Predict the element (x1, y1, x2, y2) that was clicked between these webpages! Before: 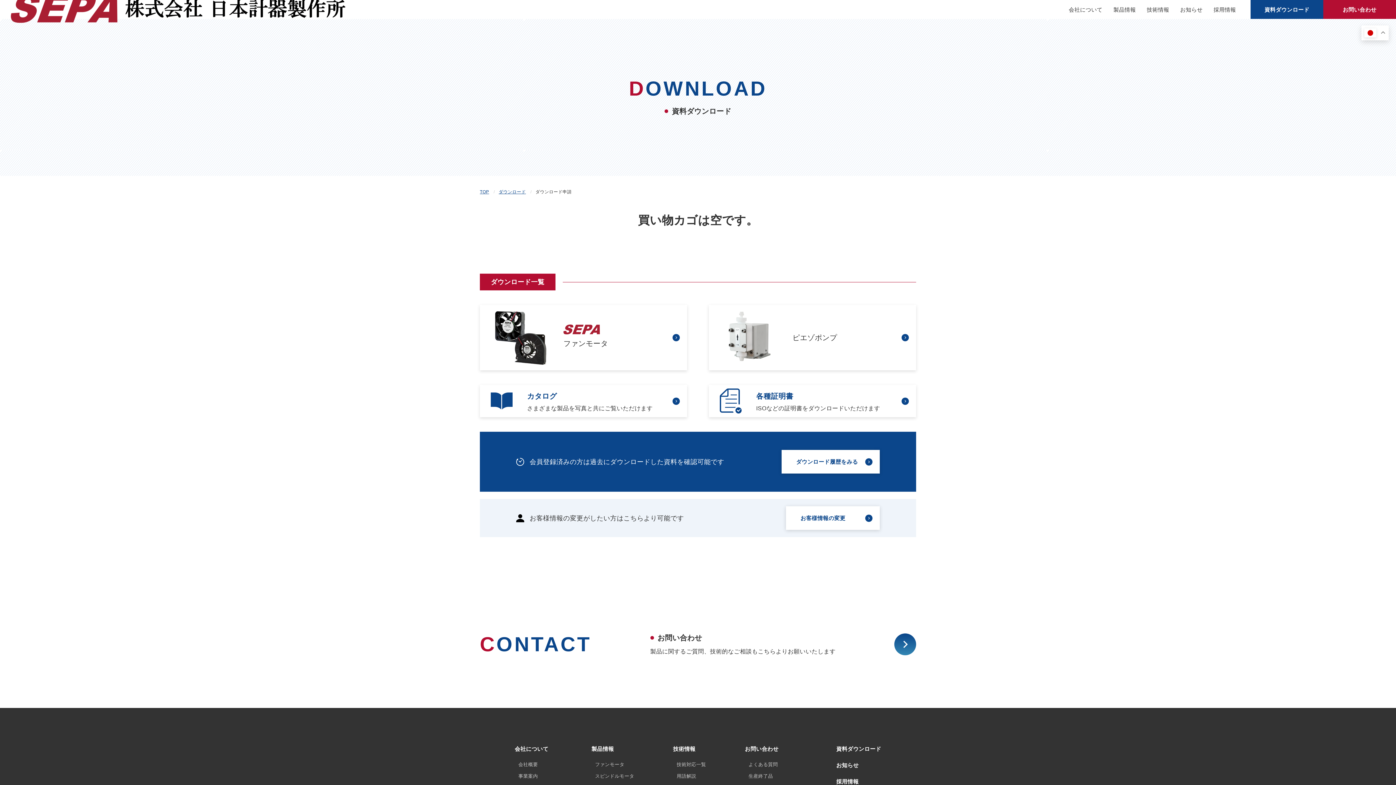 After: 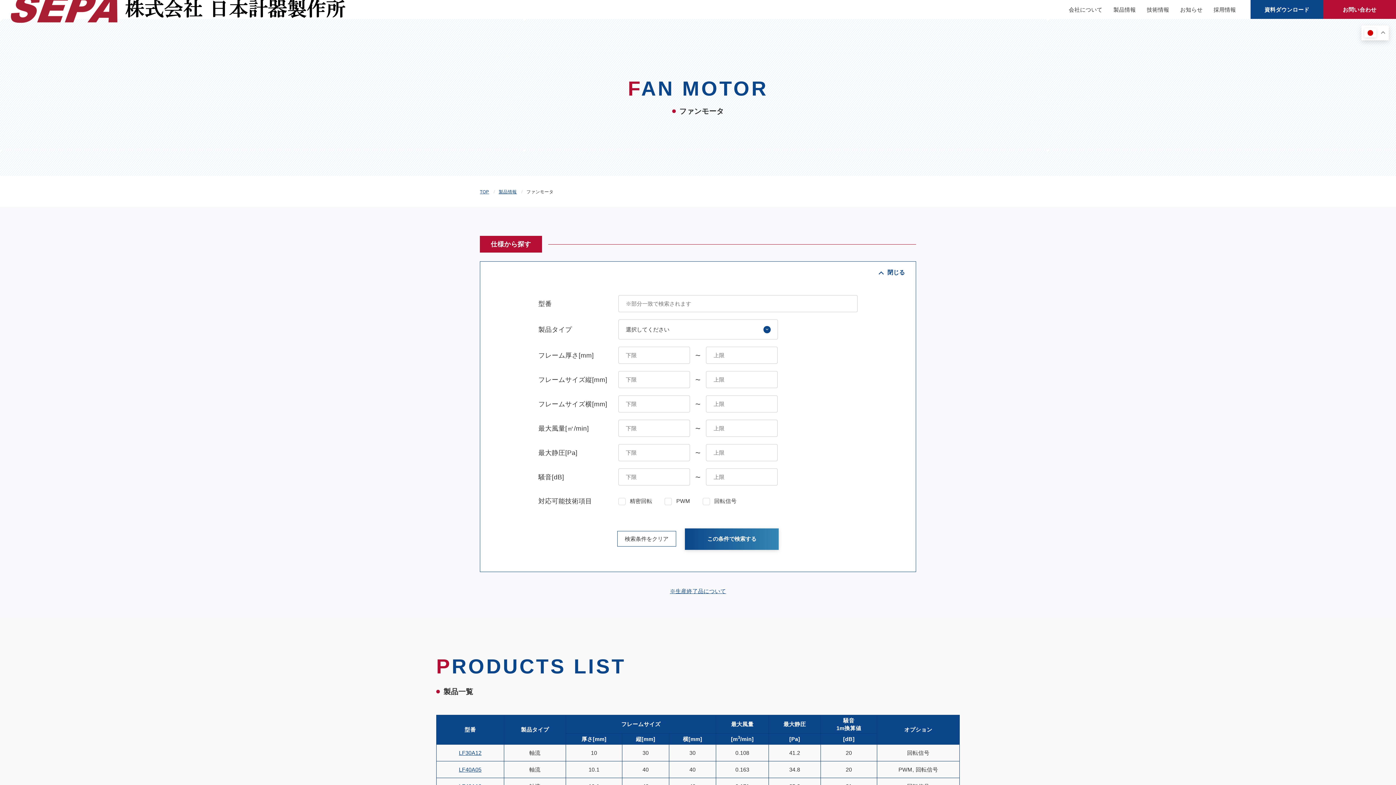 Action: bbox: (595, 762, 624, 767) label: ファンモータ